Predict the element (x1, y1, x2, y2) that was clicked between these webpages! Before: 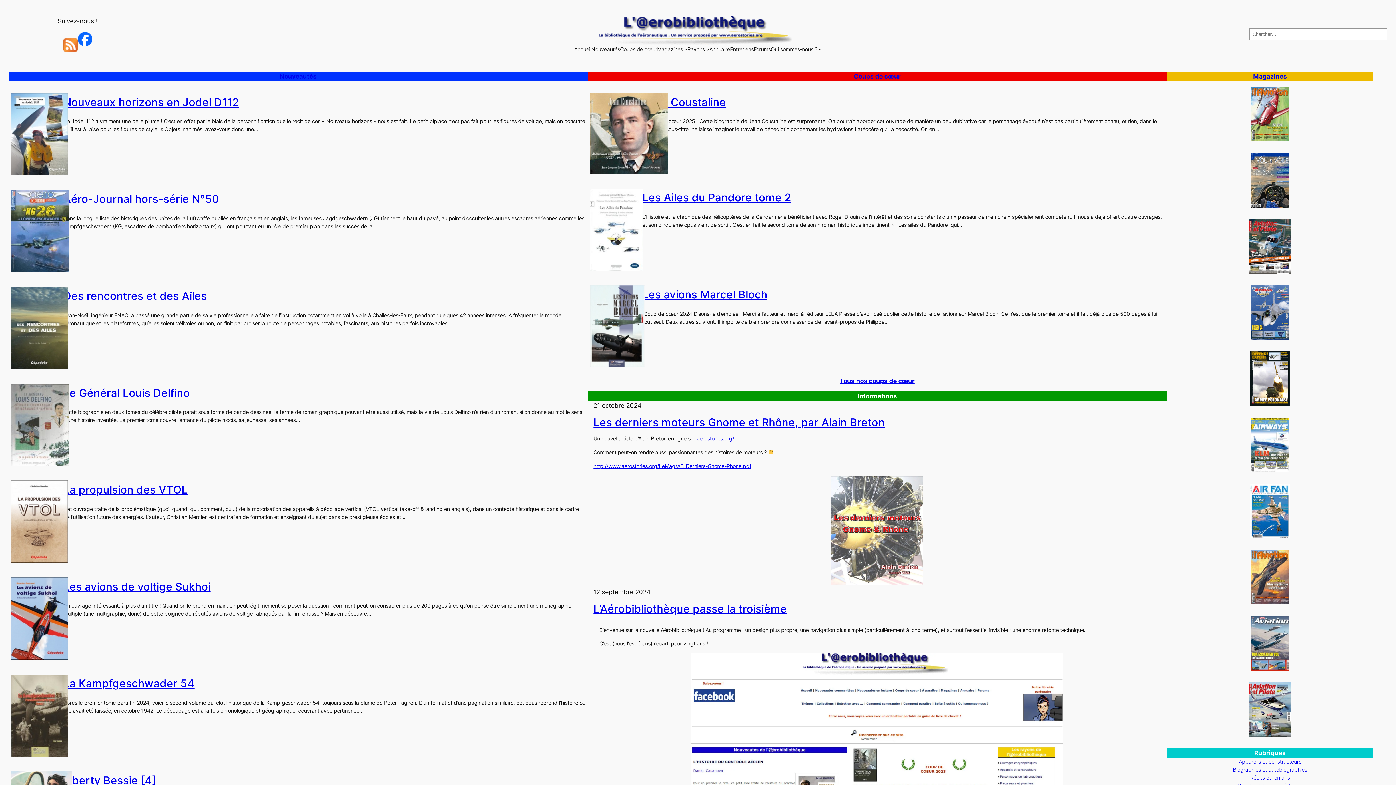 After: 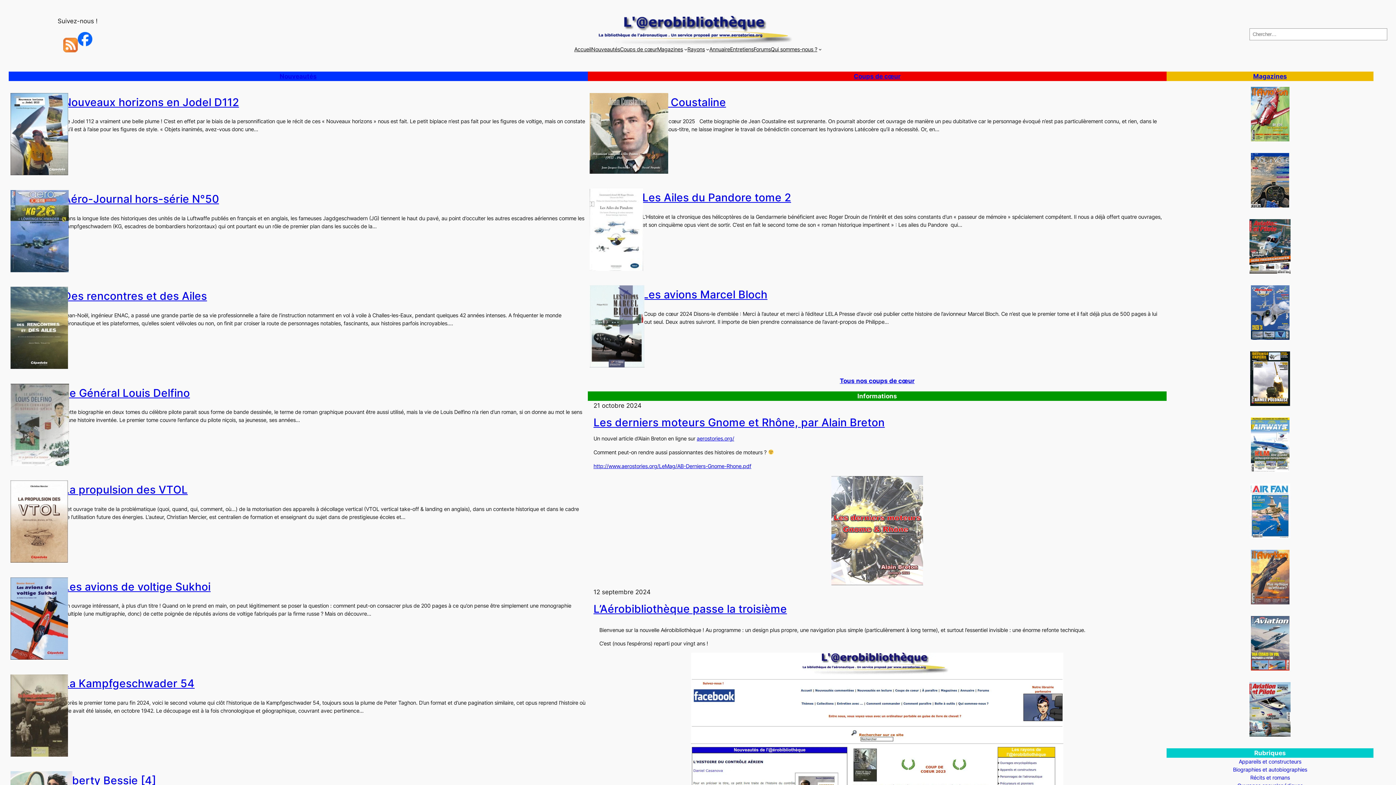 Action: label: Accueil bbox: (574, 45, 591, 53)